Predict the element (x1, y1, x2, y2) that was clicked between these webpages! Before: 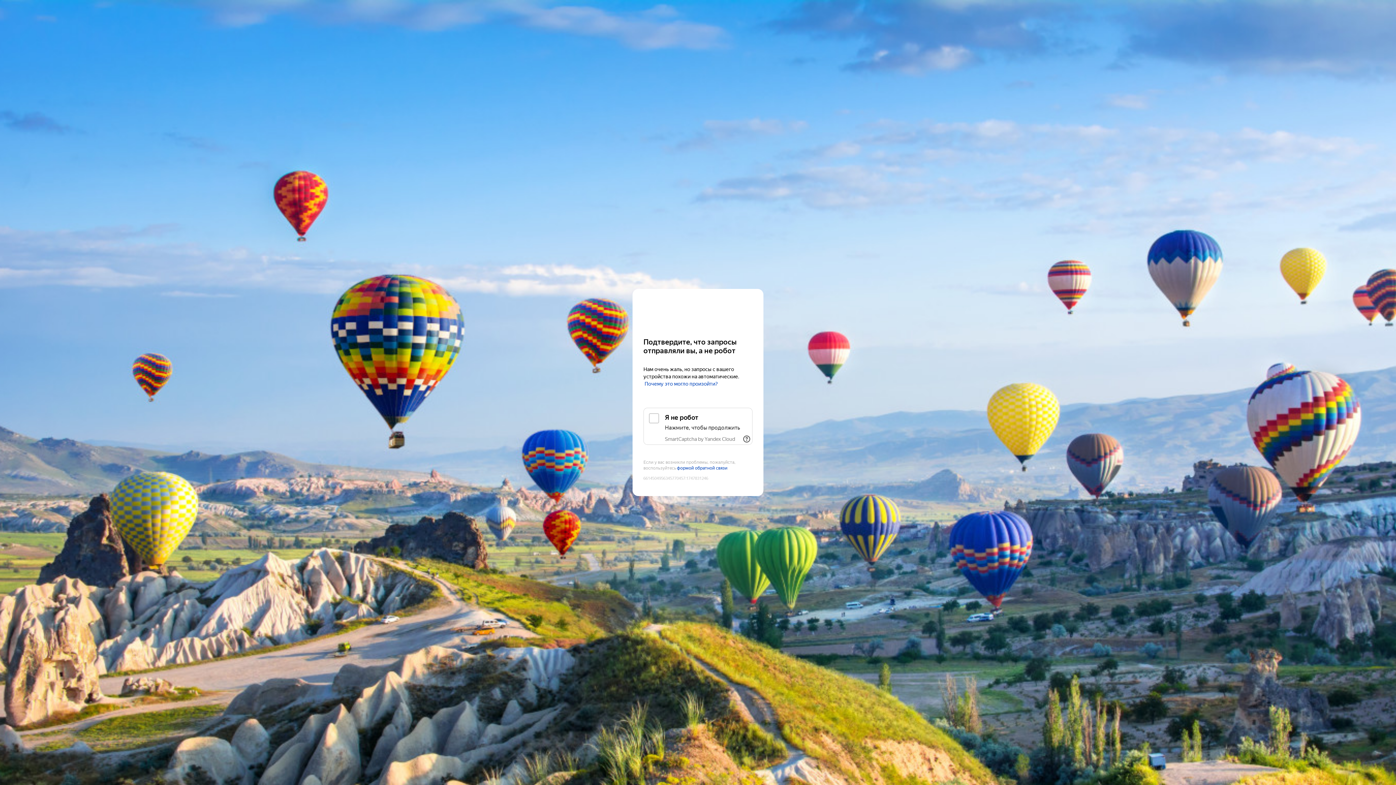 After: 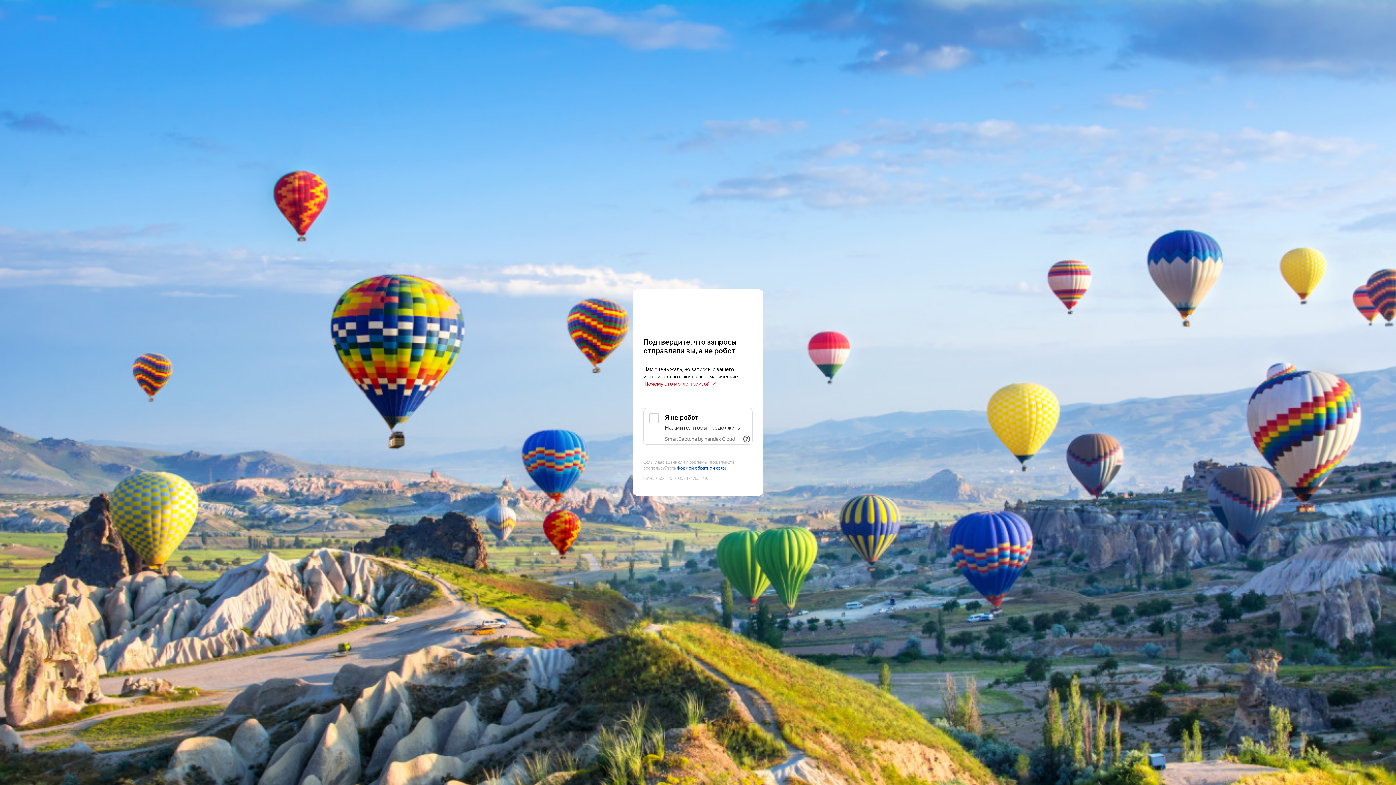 Action: label: Почему это могло произойти? bbox: (645, 381, 718, 387)